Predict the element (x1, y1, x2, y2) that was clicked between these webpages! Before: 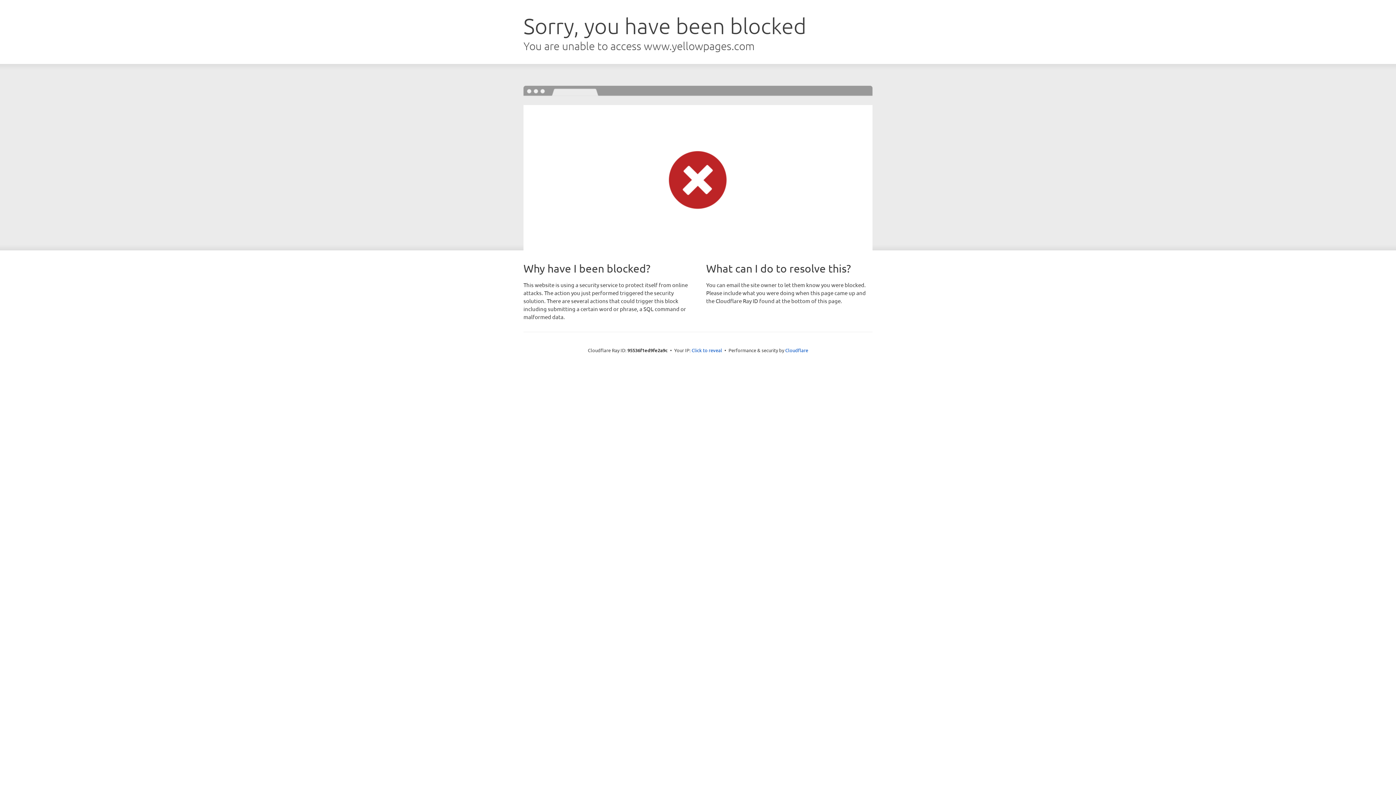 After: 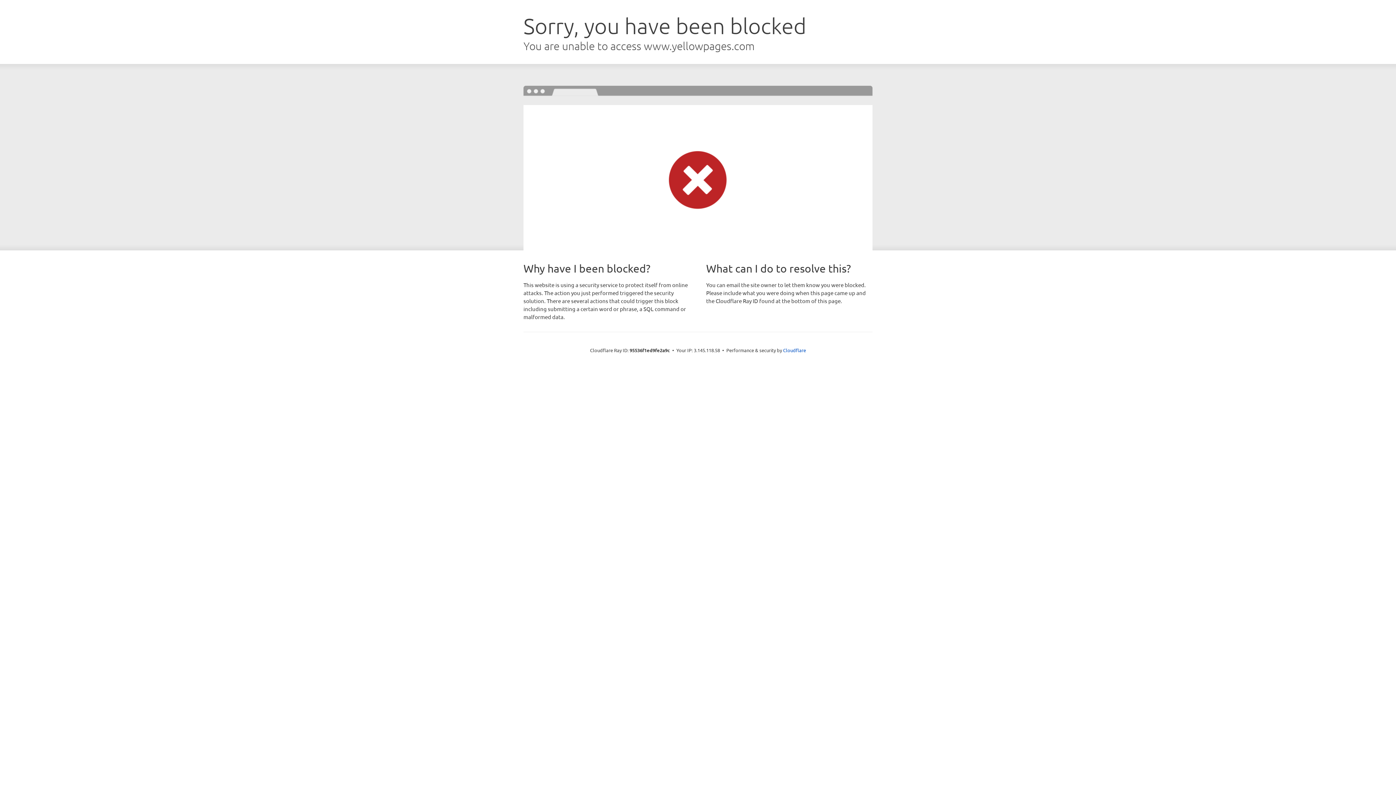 Action: bbox: (691, 346, 722, 353) label: Click to reveal